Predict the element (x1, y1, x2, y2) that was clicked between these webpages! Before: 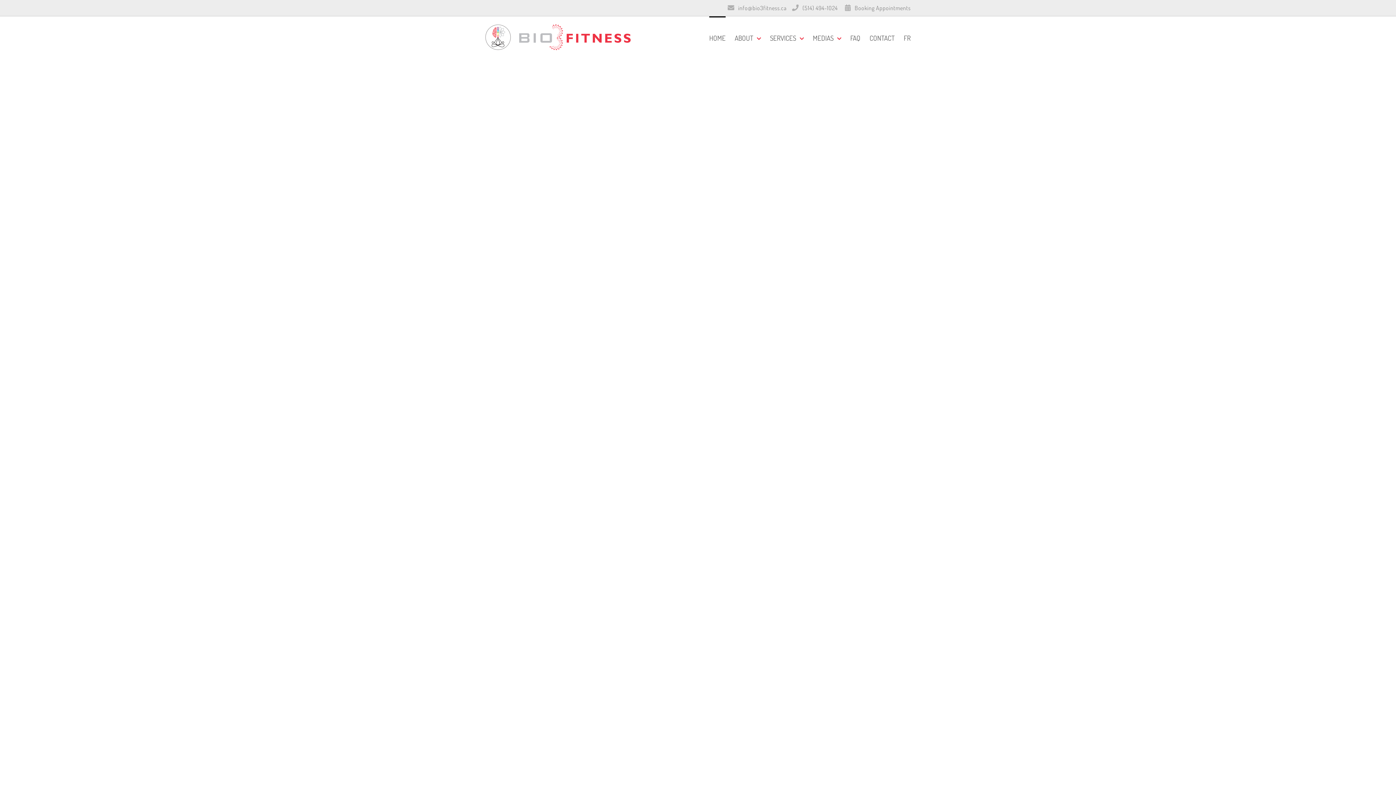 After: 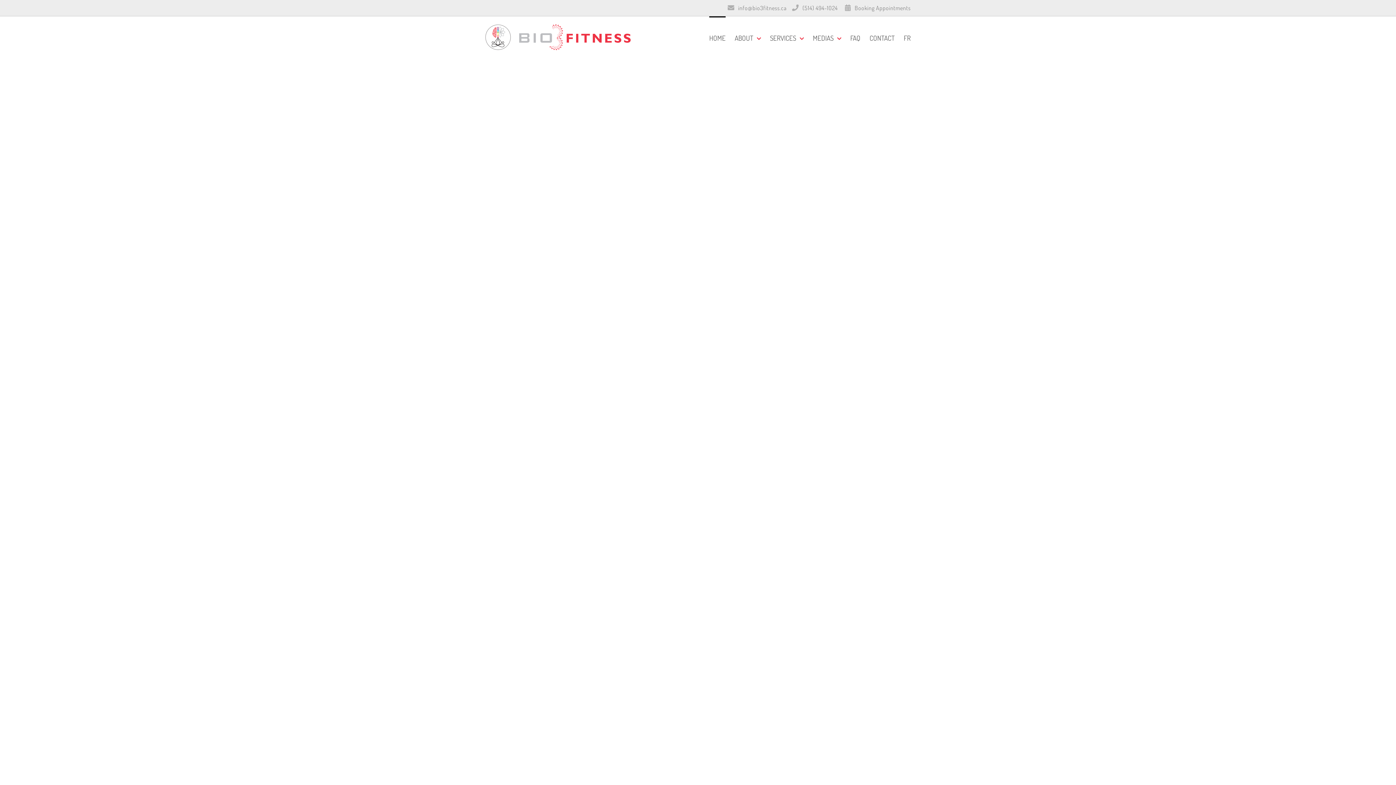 Action: label: HOME bbox: (709, 16, 725, 58)